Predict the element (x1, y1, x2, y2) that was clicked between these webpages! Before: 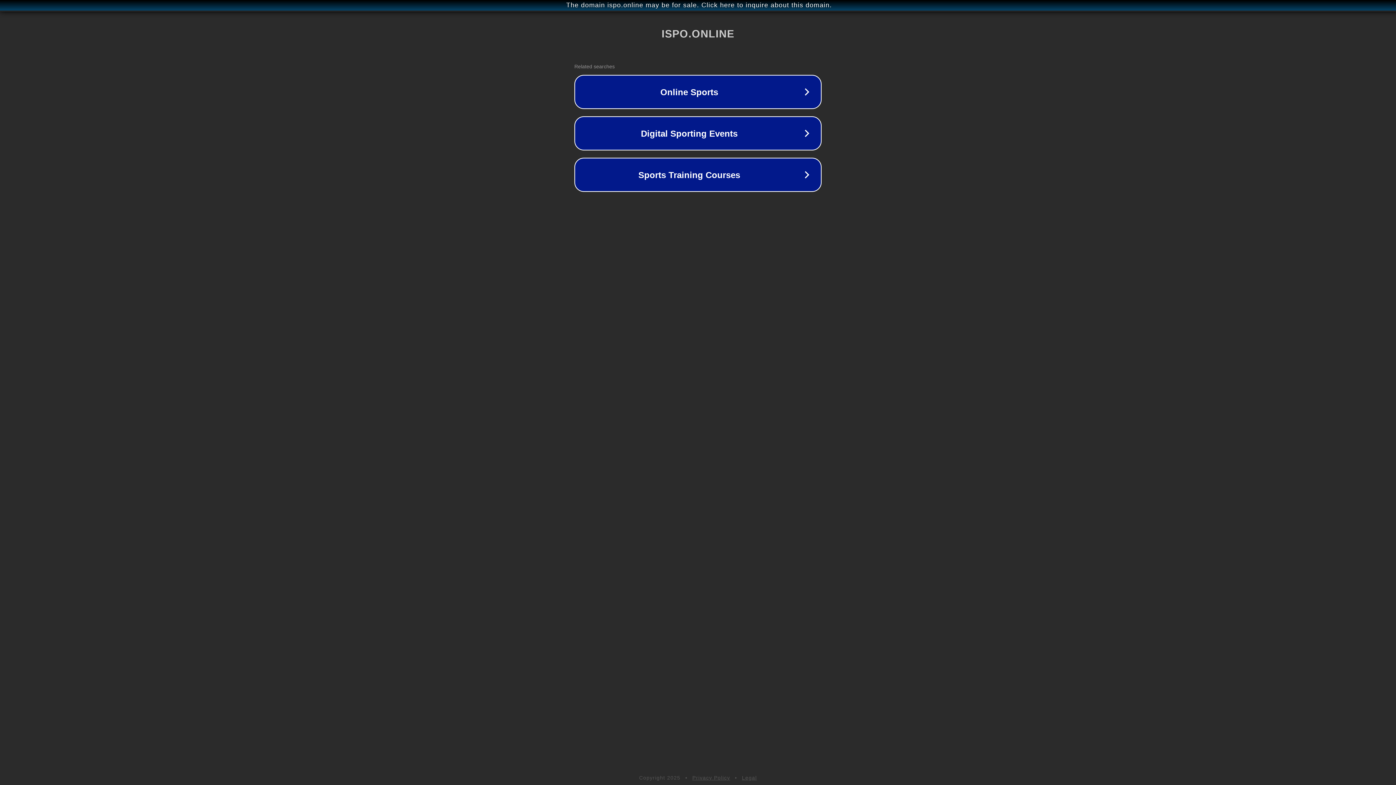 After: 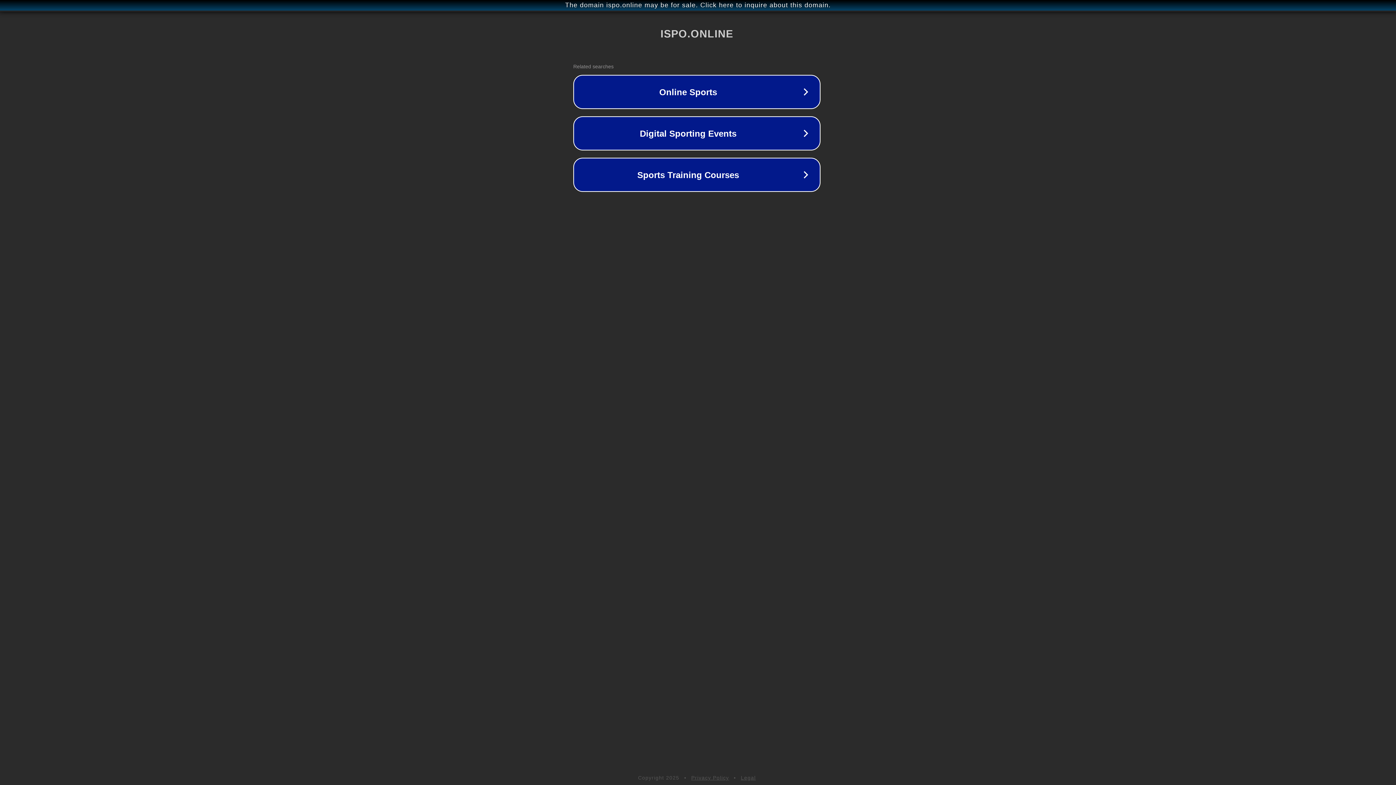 Action: bbox: (1, 1, 1397, 9) label: The domain ispo.online may be for sale. Click here to inquire about this domain.